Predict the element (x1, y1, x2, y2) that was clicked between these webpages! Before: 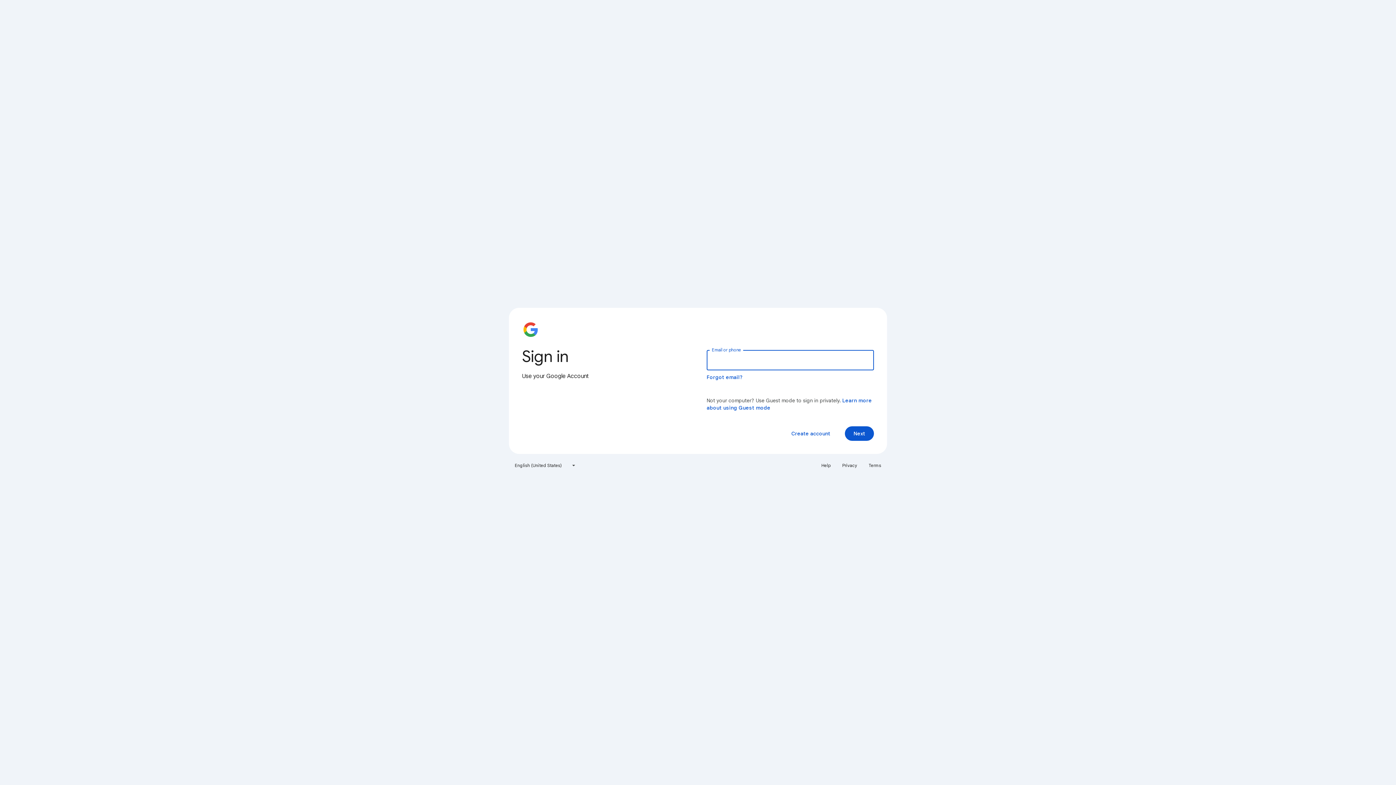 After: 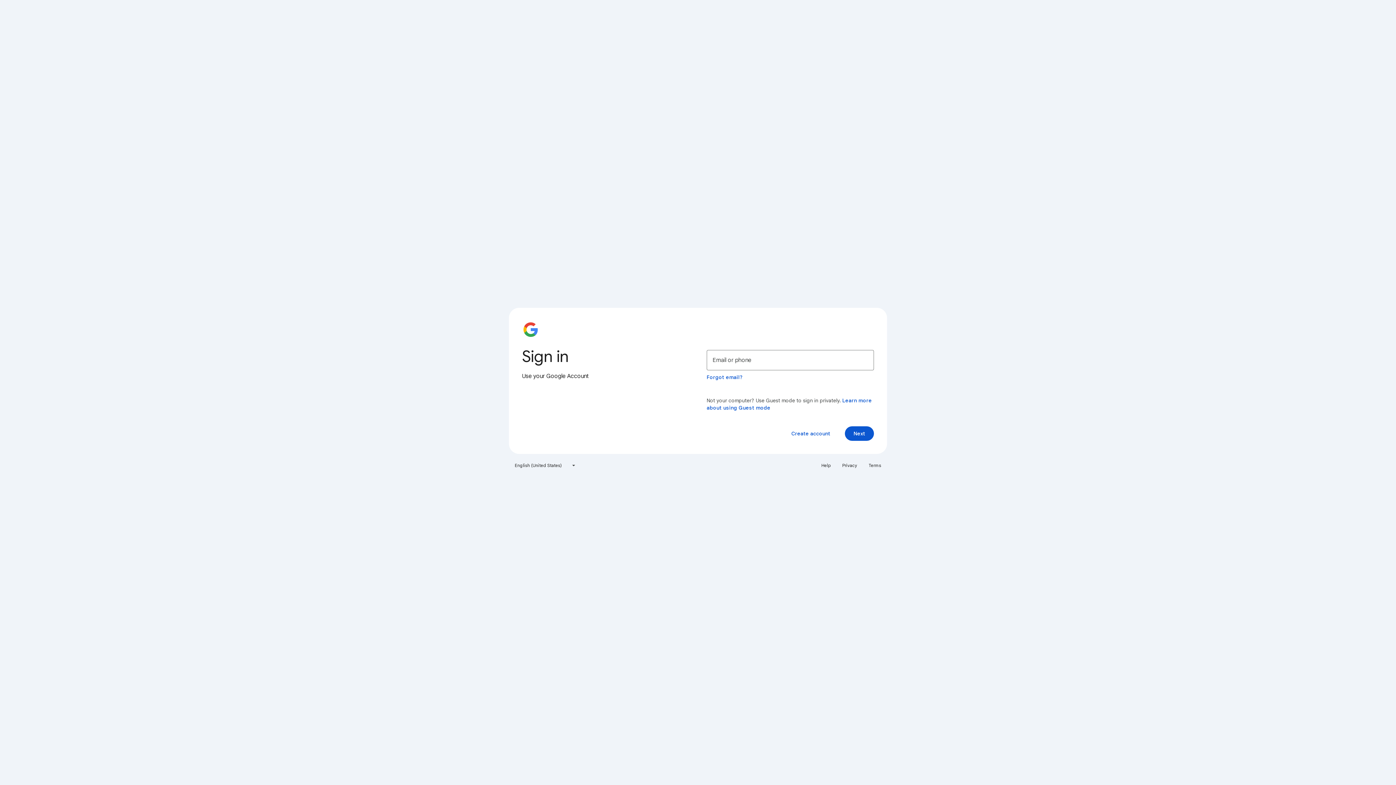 Action: bbox: (864, 460, 885, 471) label: Terms